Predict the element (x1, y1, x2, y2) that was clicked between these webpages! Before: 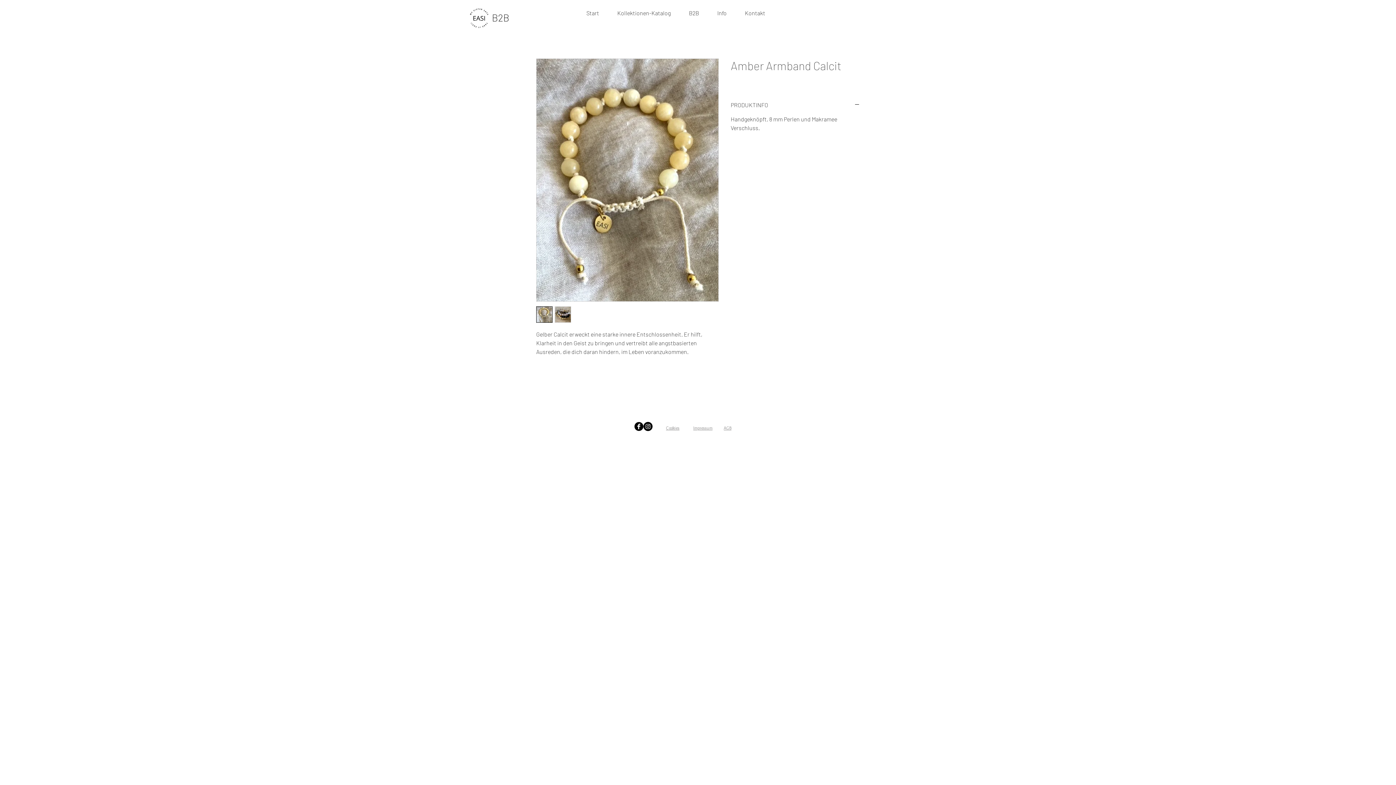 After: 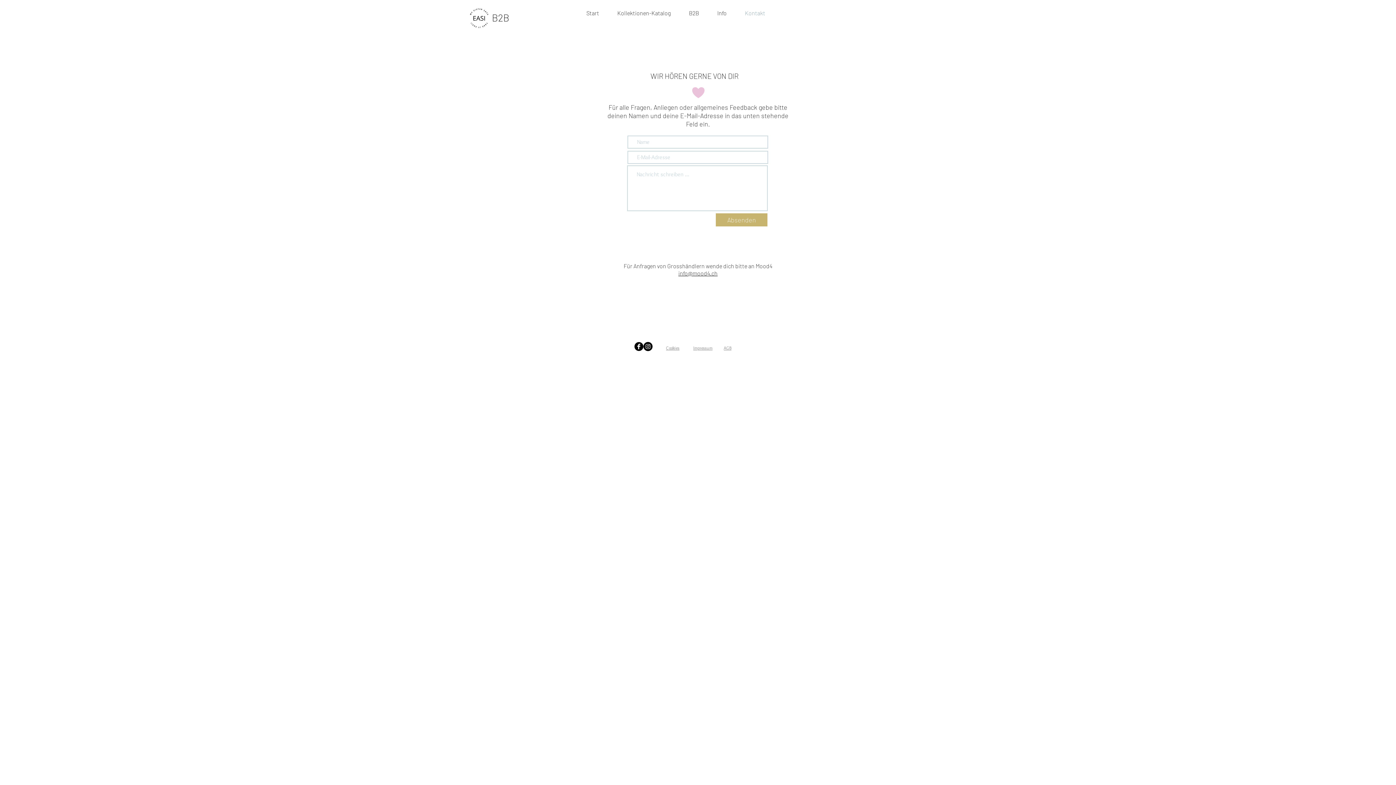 Action: bbox: (736, 8, 774, 18) label: Kontakt